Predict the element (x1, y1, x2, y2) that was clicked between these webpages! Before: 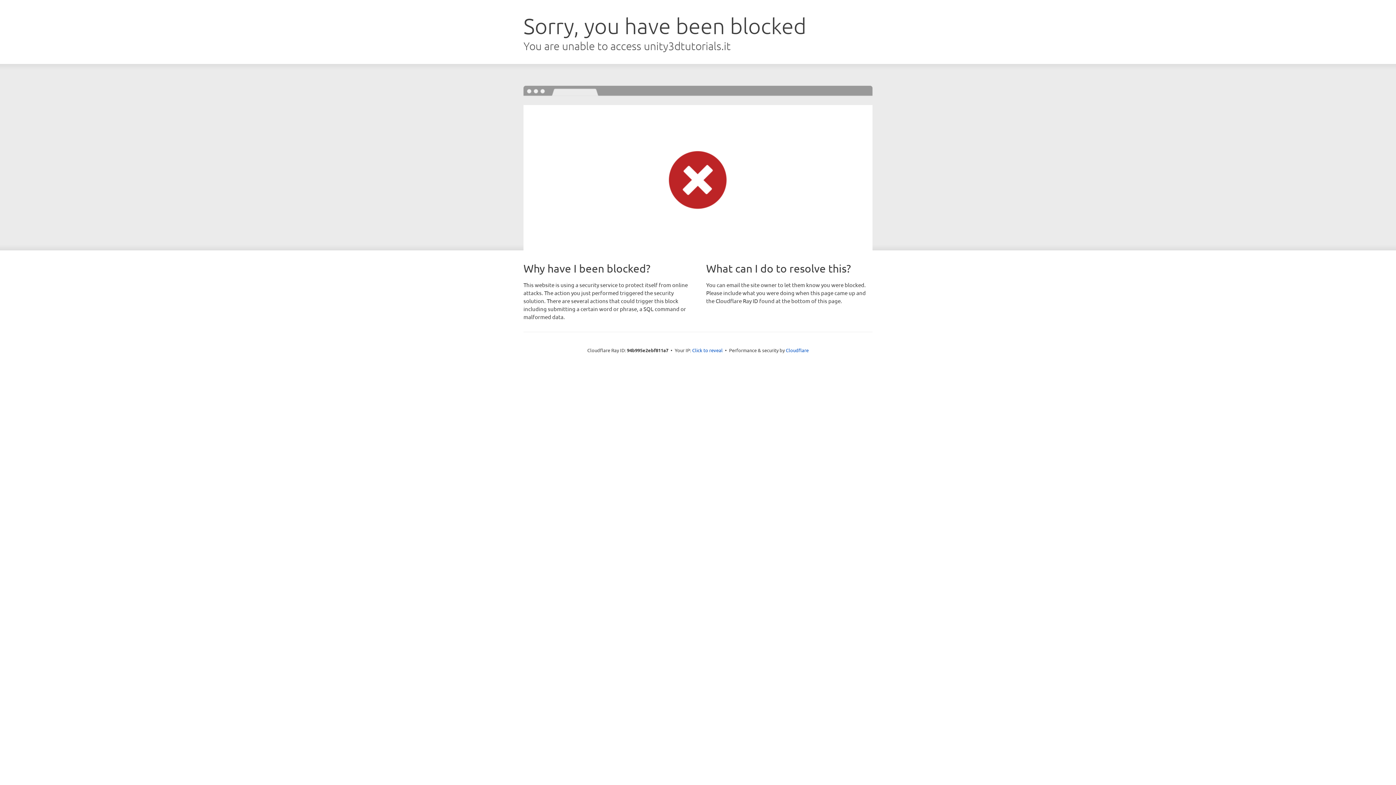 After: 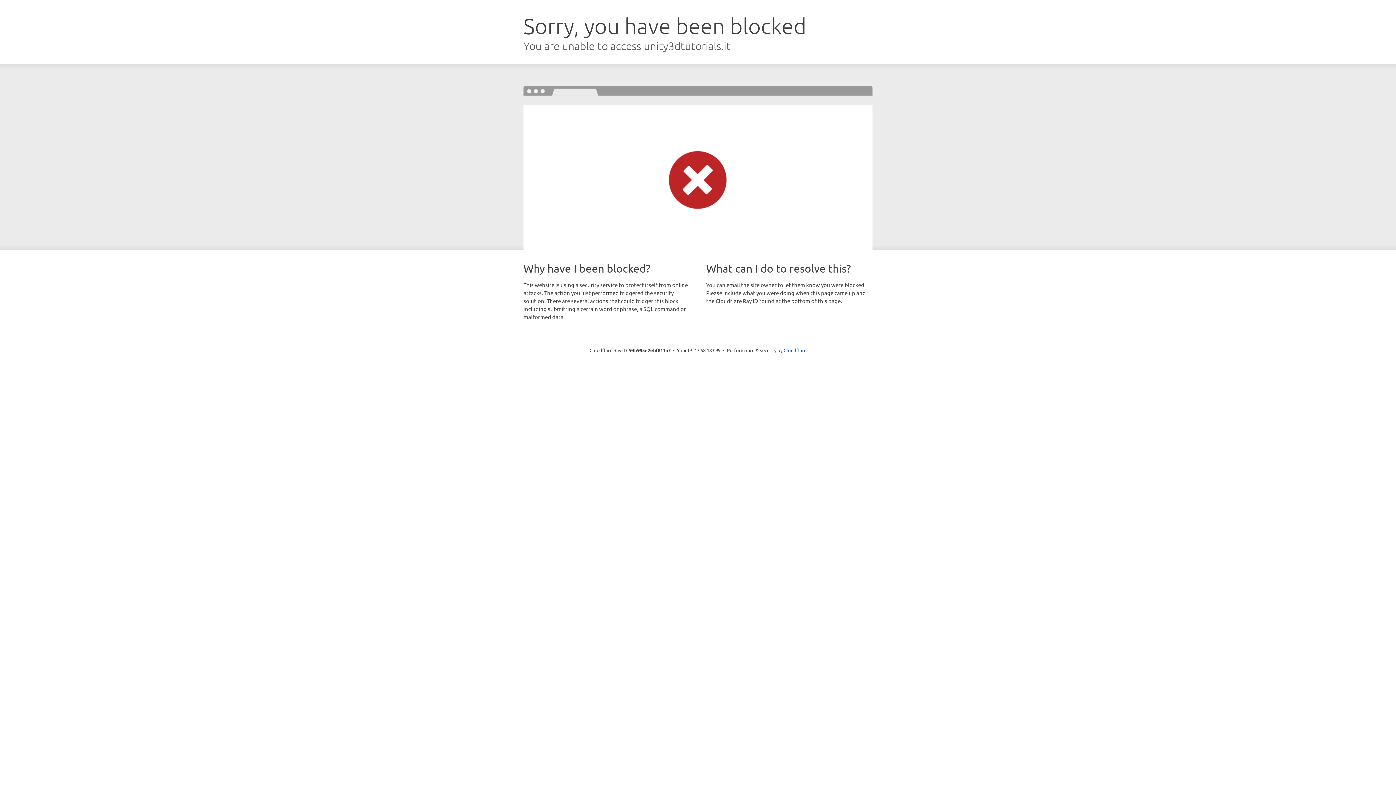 Action: bbox: (692, 346, 722, 353) label: Click to reveal